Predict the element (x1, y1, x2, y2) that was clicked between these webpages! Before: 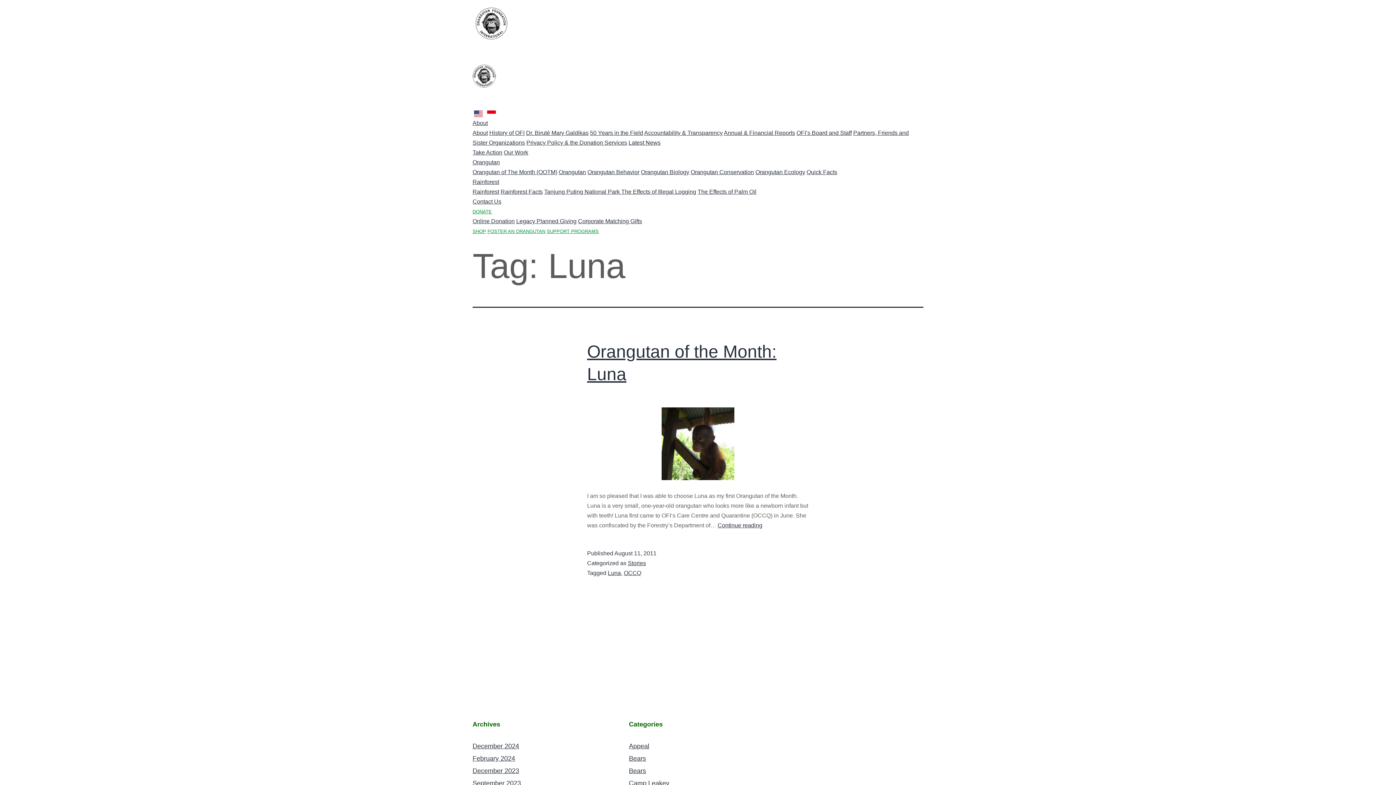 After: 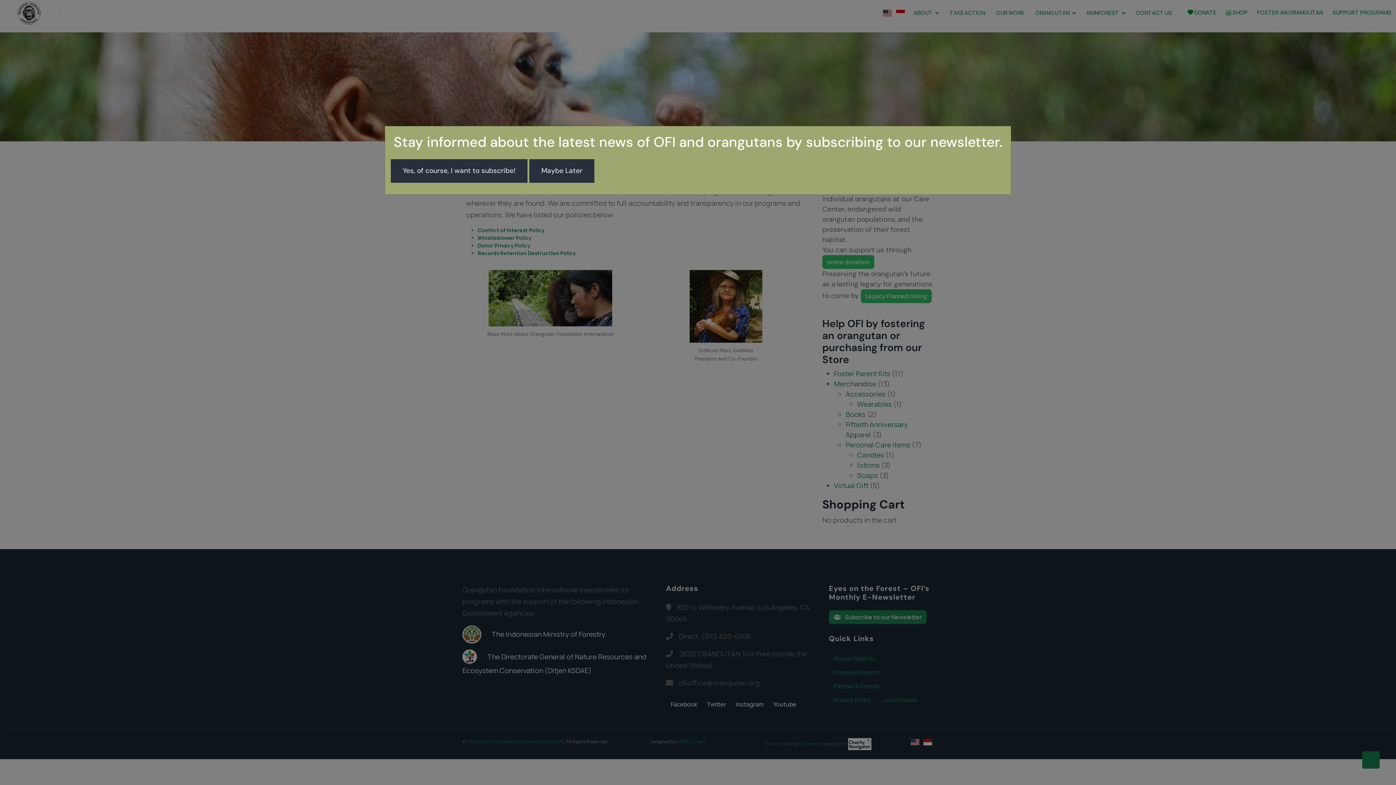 Action: label: Open Accountability and Transparency page bbox: (644, 129, 722, 136)